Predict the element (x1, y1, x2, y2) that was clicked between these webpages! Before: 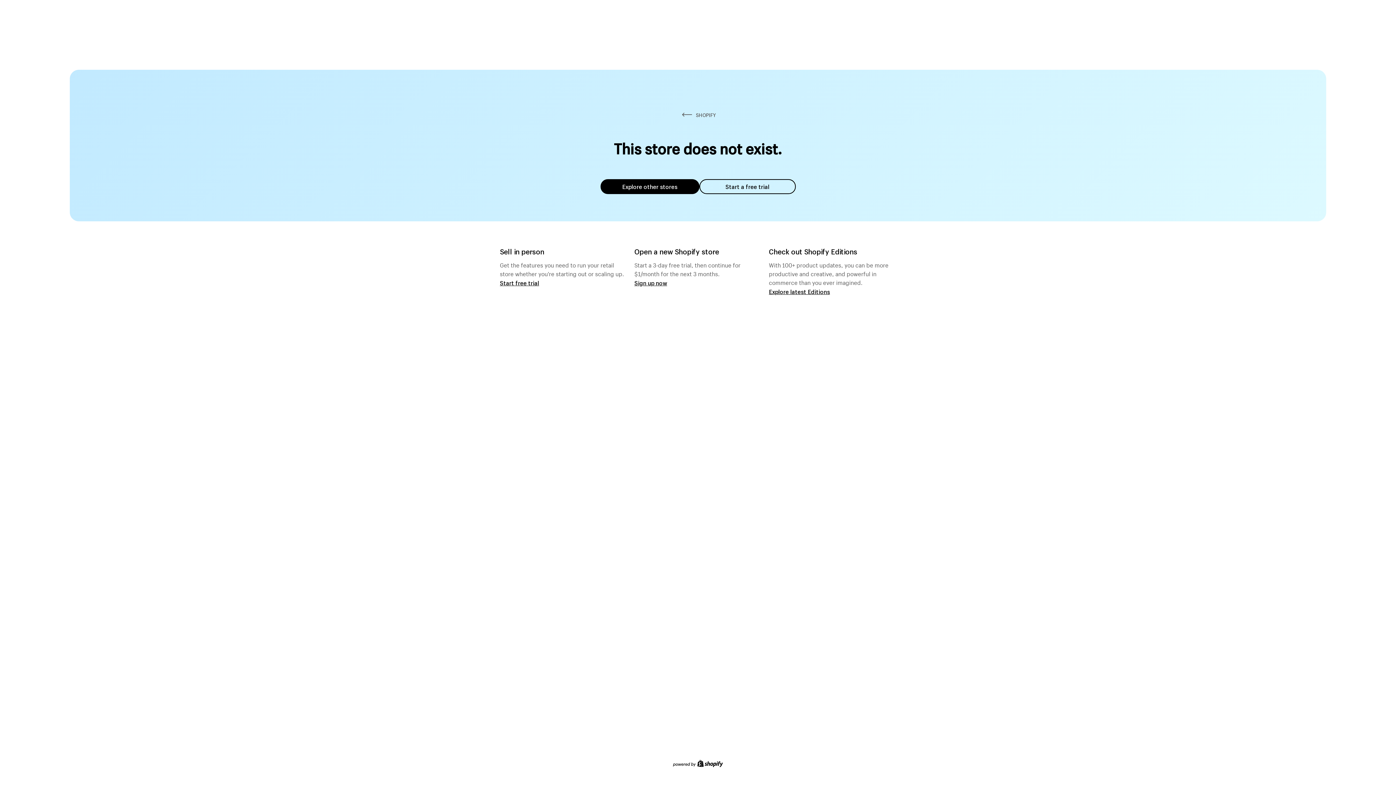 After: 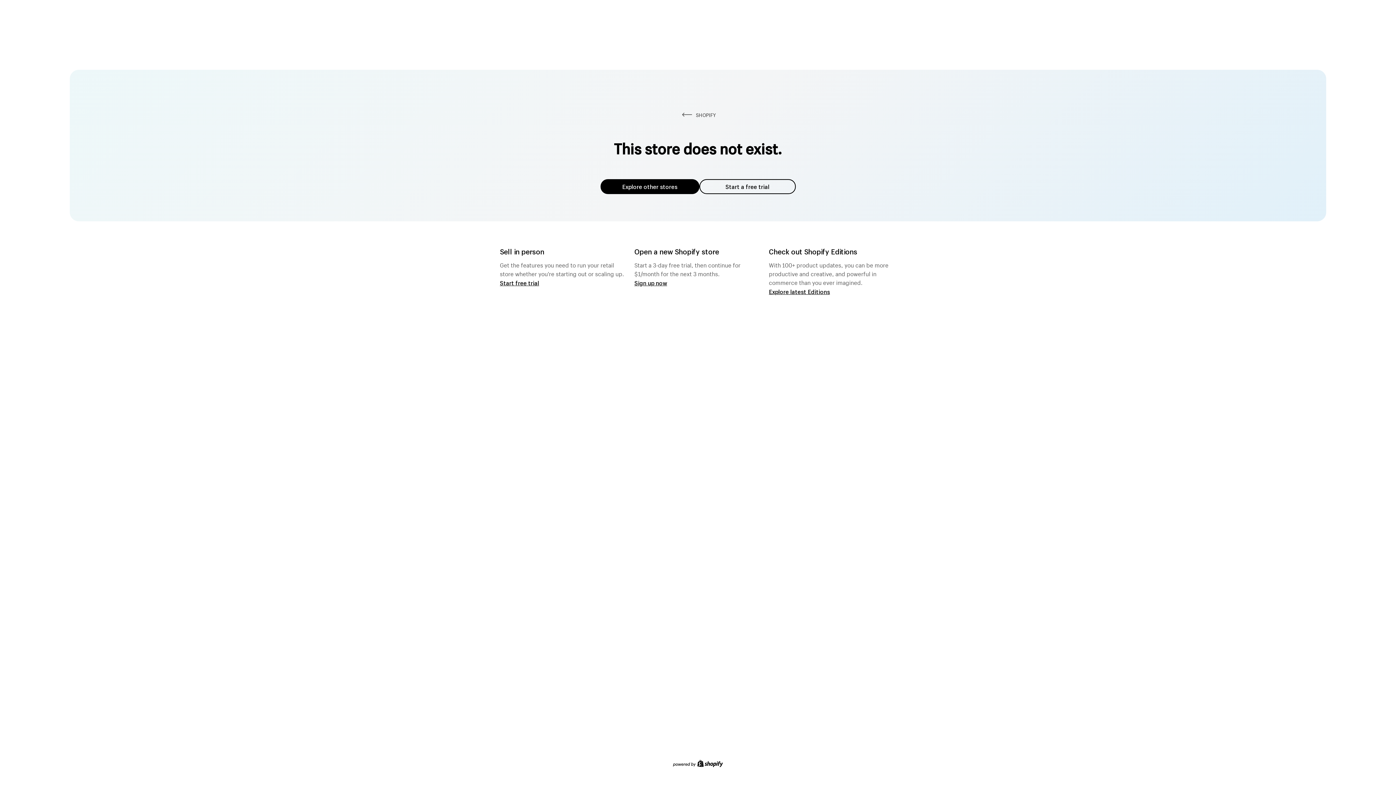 Action: label: Explore other stores bbox: (600, 179, 699, 194)